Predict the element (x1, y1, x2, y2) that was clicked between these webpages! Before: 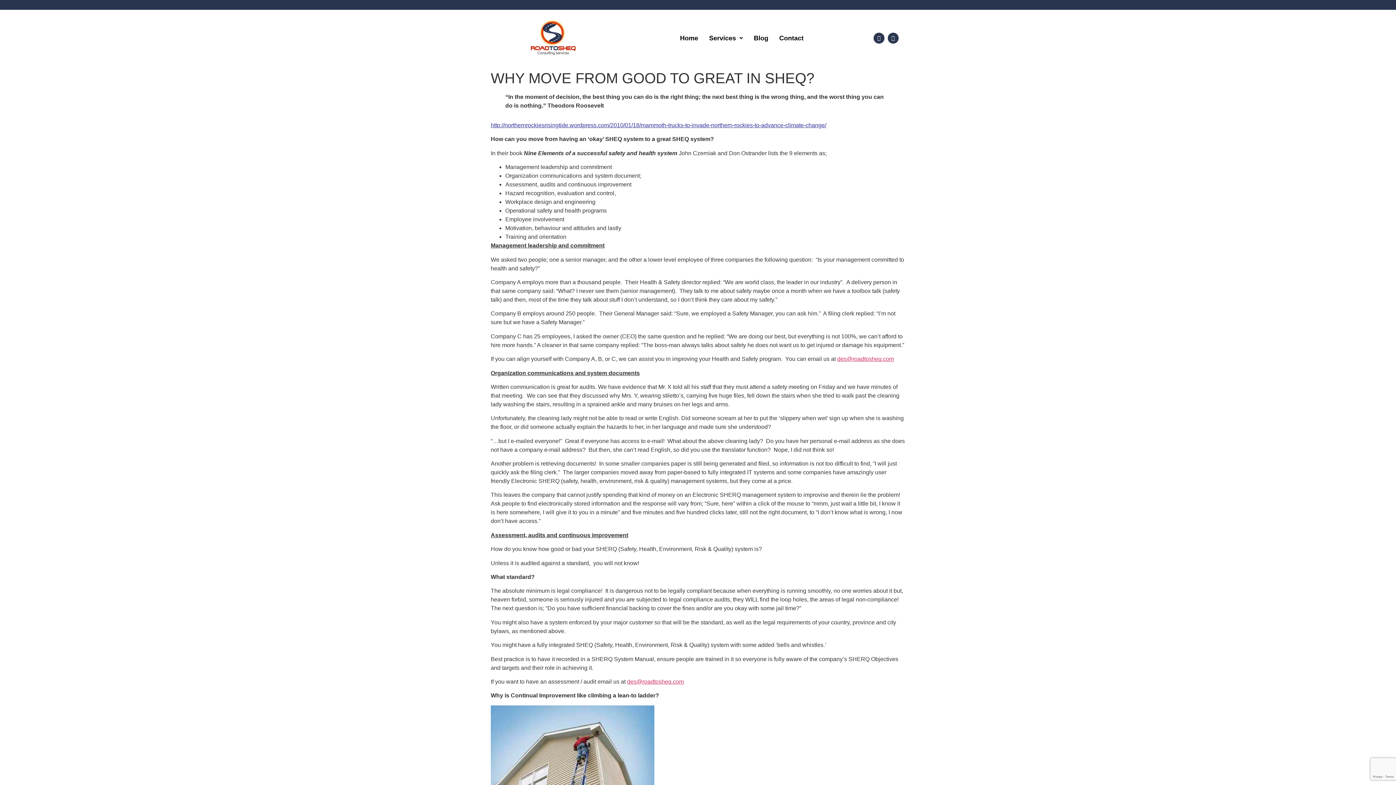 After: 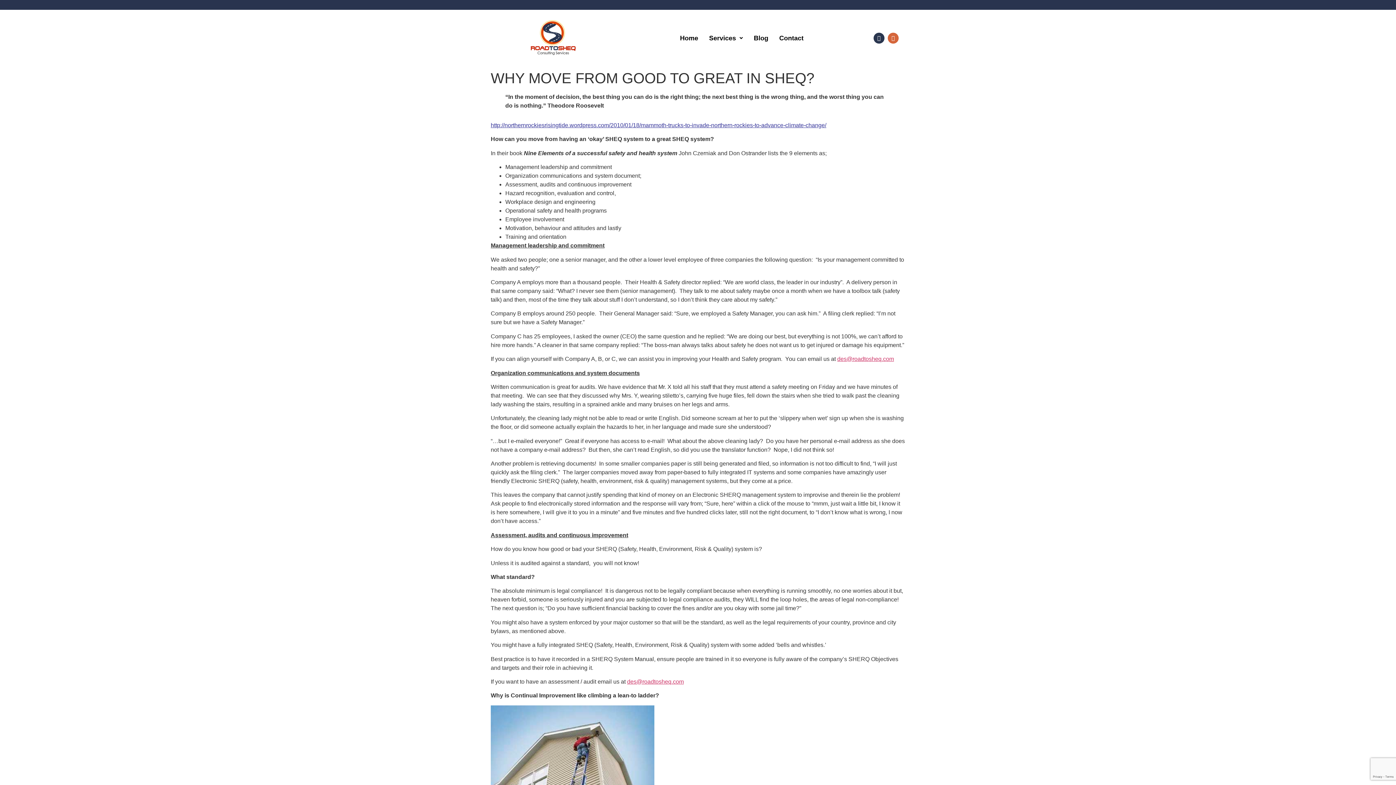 Action: bbox: (887, 32, 898, 43) label: Twitter